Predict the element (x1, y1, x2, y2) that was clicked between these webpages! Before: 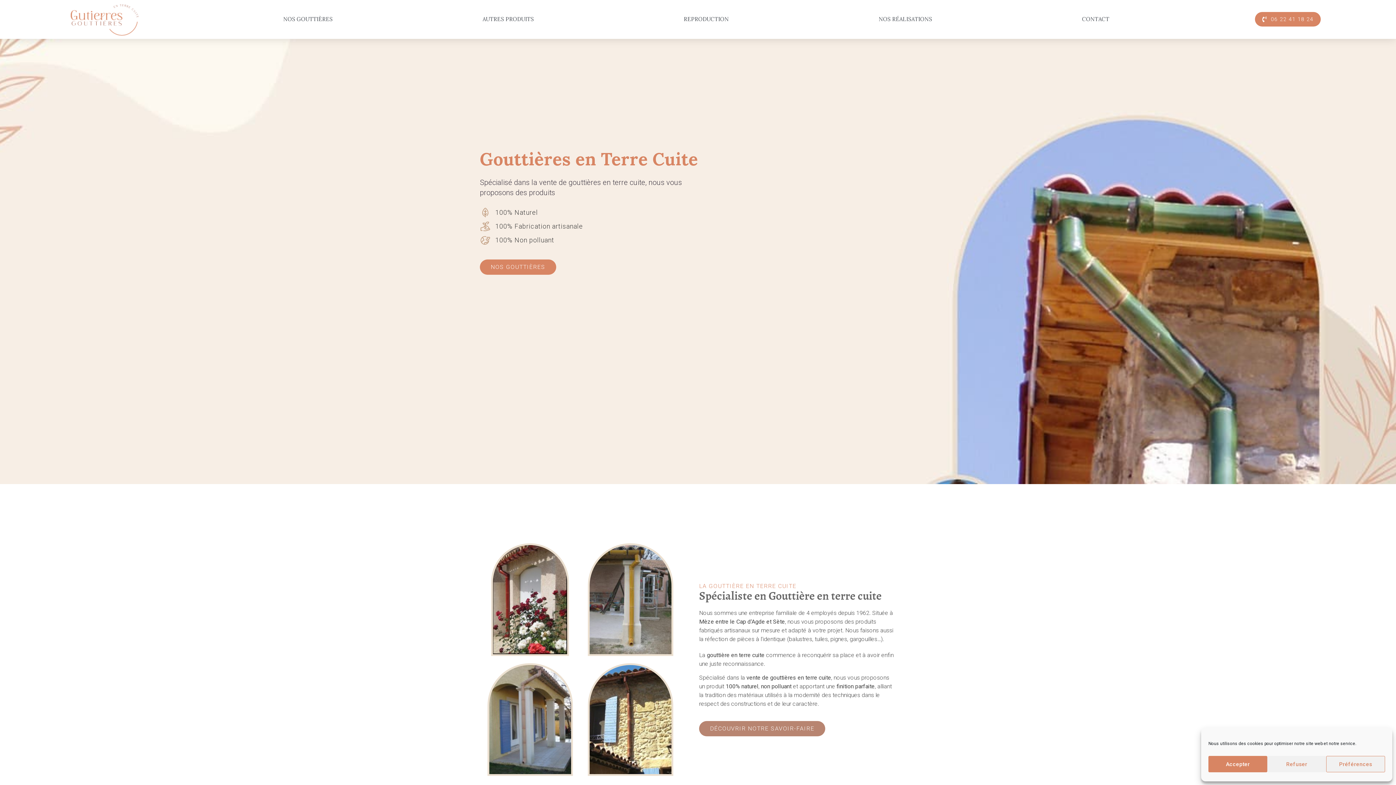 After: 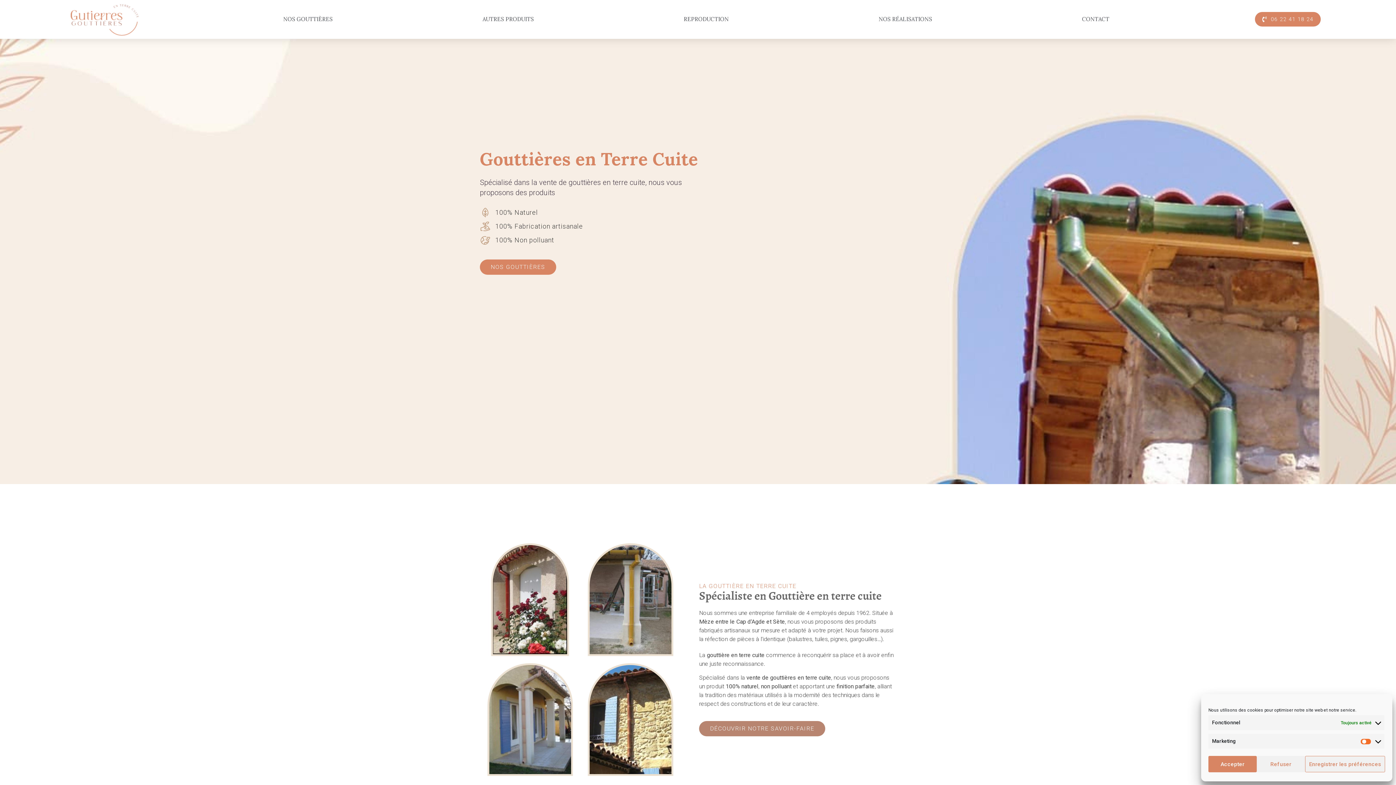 Action: bbox: (1326, 756, 1385, 772) label: Préférences